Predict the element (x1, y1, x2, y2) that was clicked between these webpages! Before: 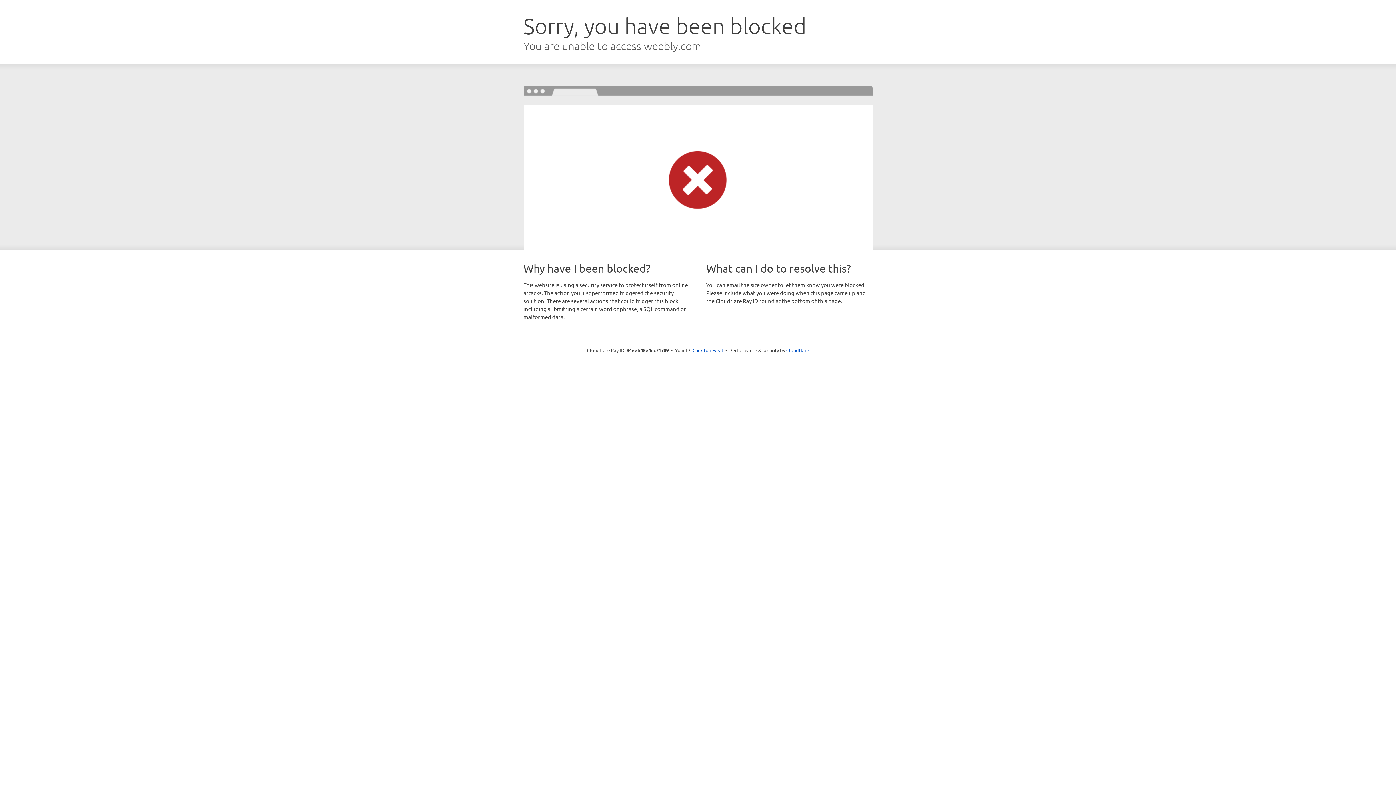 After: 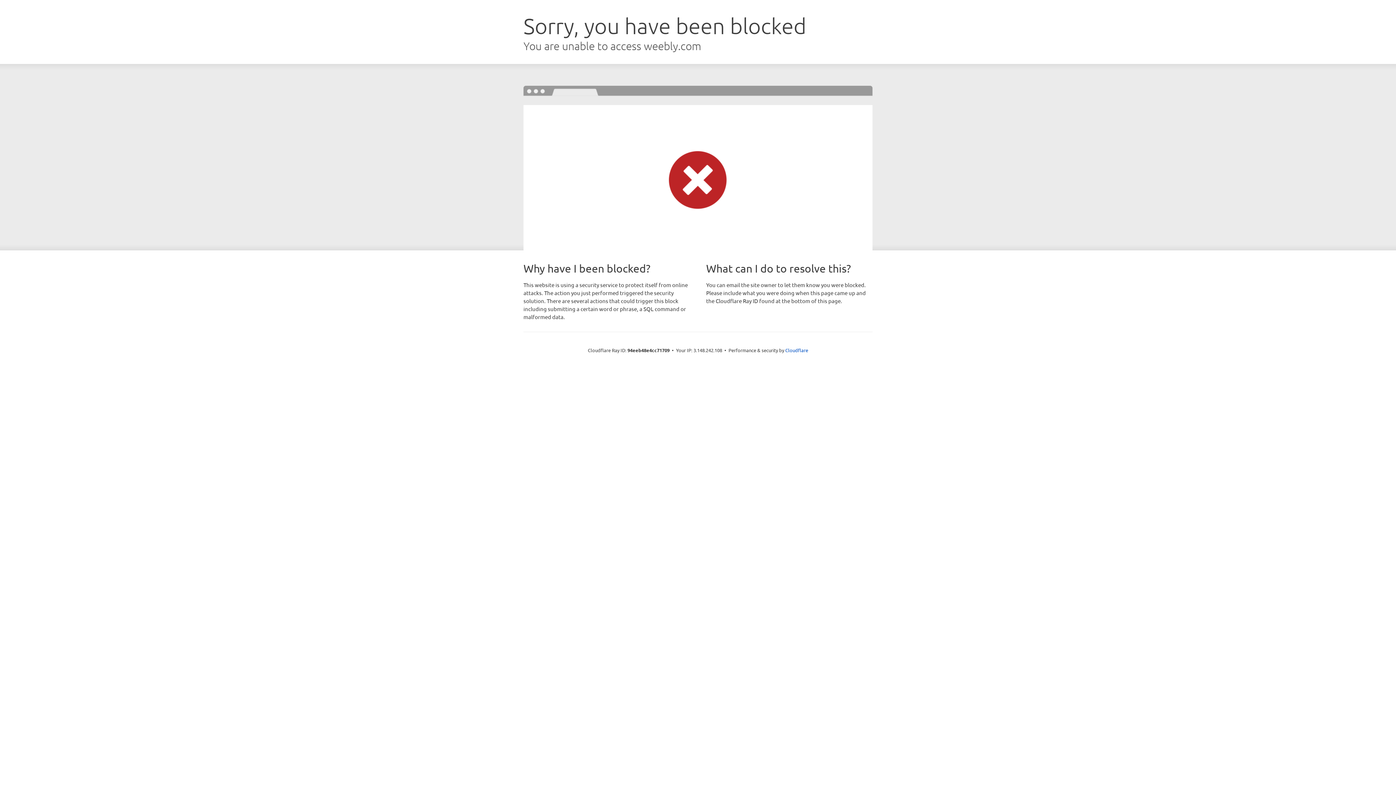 Action: bbox: (692, 346, 723, 353) label: Click to reveal